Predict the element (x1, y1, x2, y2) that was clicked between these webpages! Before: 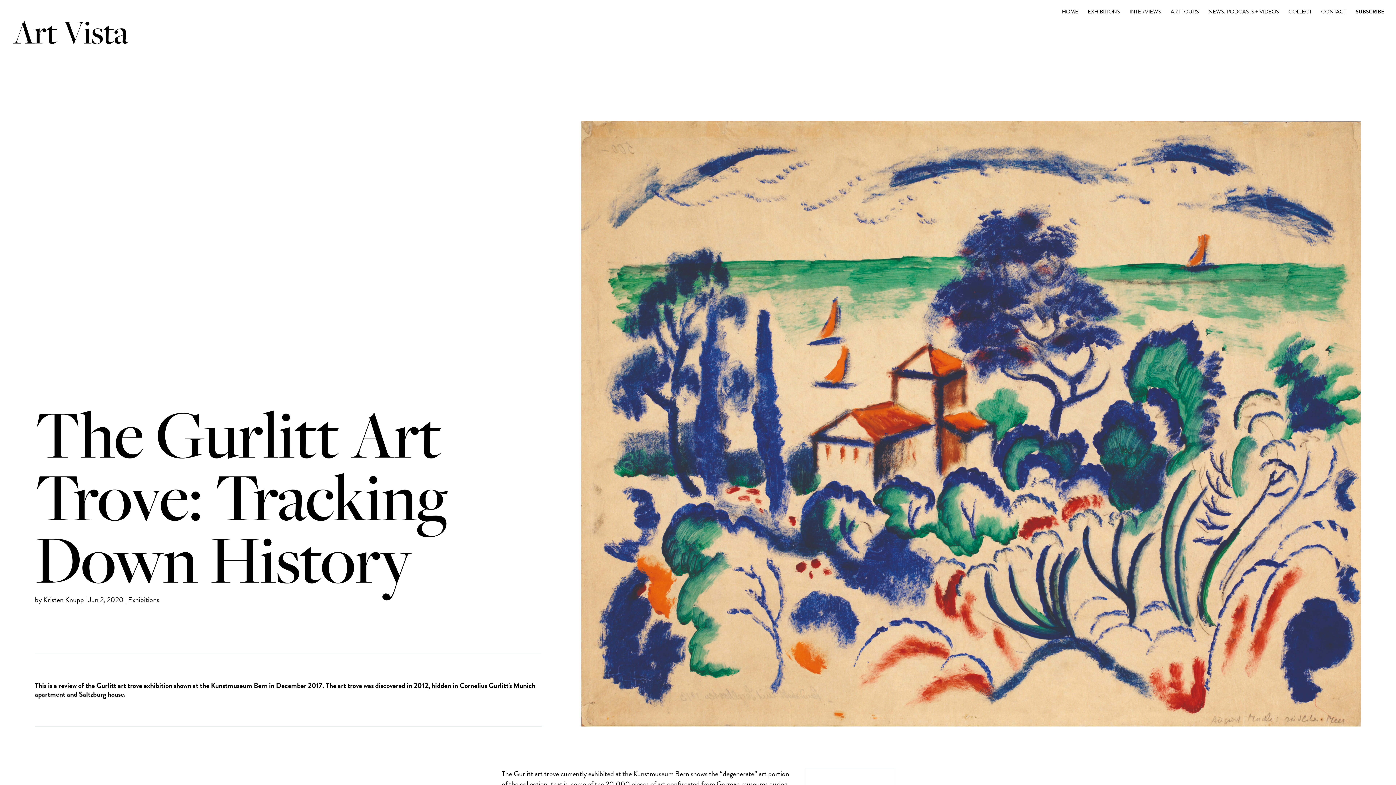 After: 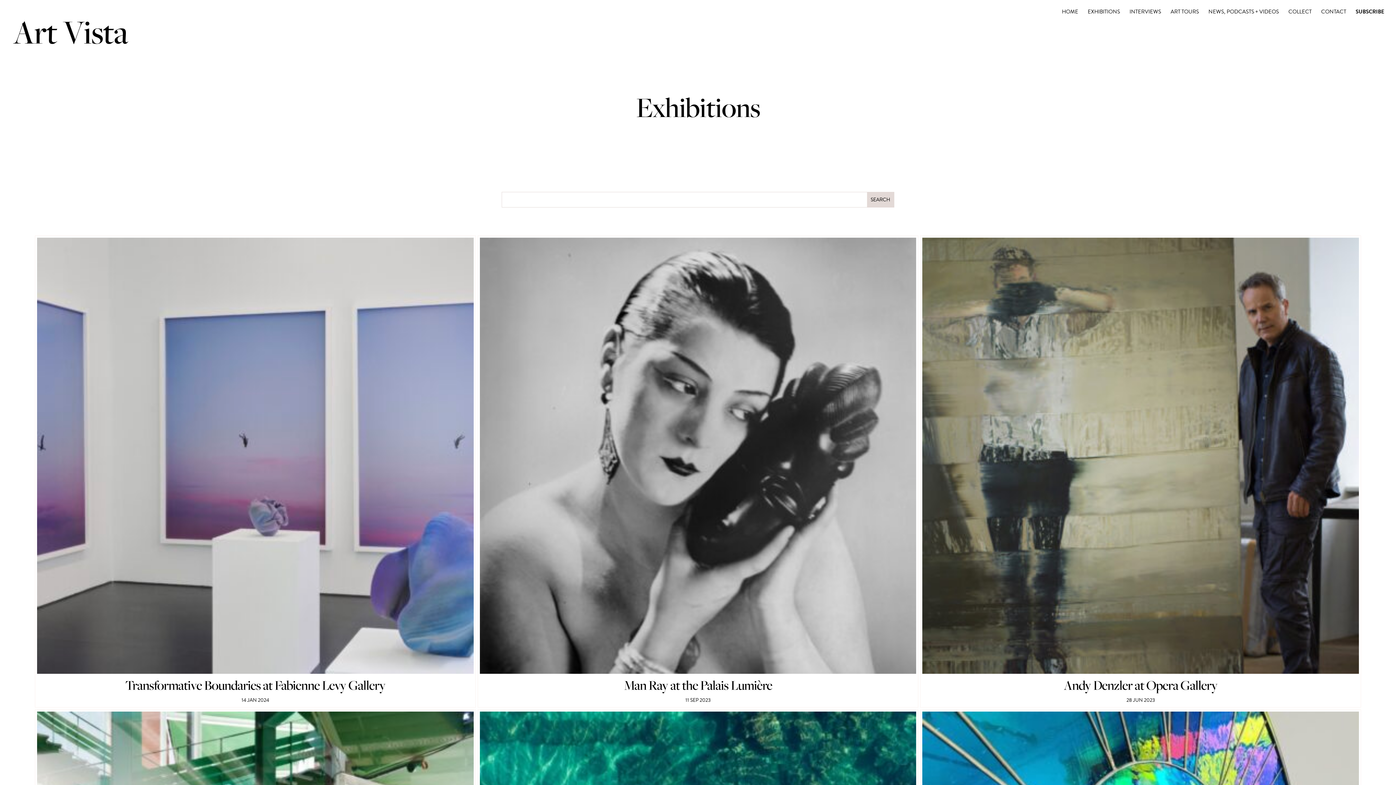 Action: bbox: (128, 594, 159, 605) label: Exhibitions